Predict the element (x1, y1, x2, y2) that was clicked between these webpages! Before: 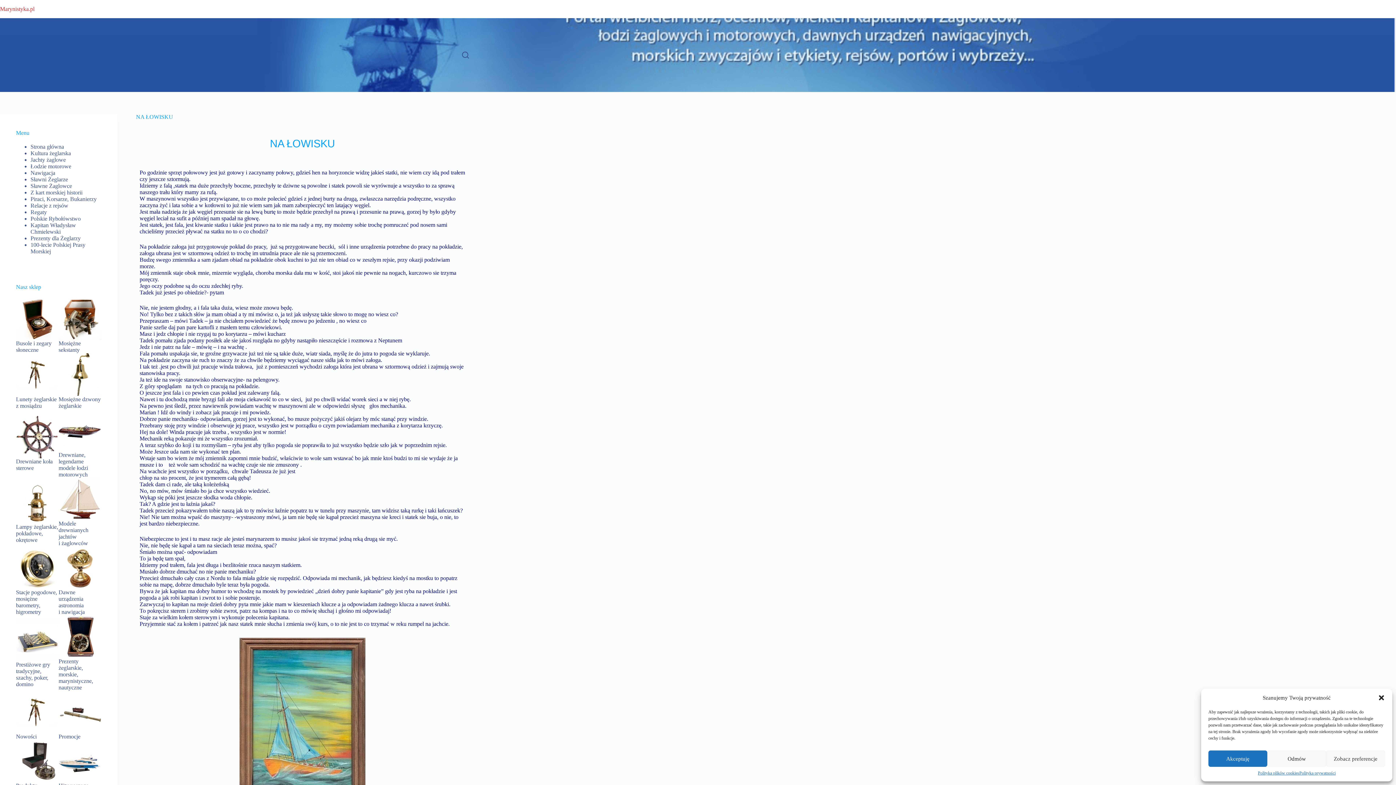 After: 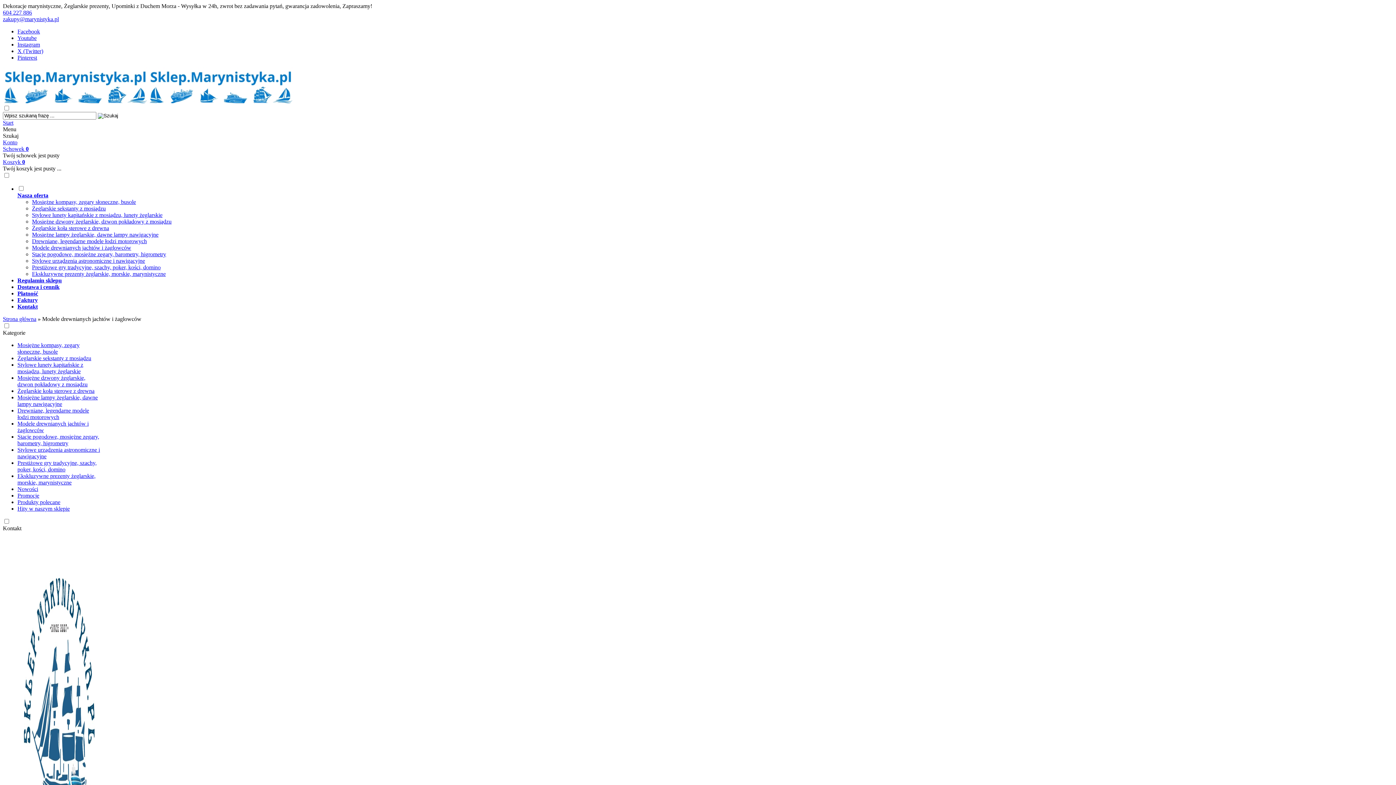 Action: bbox: (58, 495, 101, 501)